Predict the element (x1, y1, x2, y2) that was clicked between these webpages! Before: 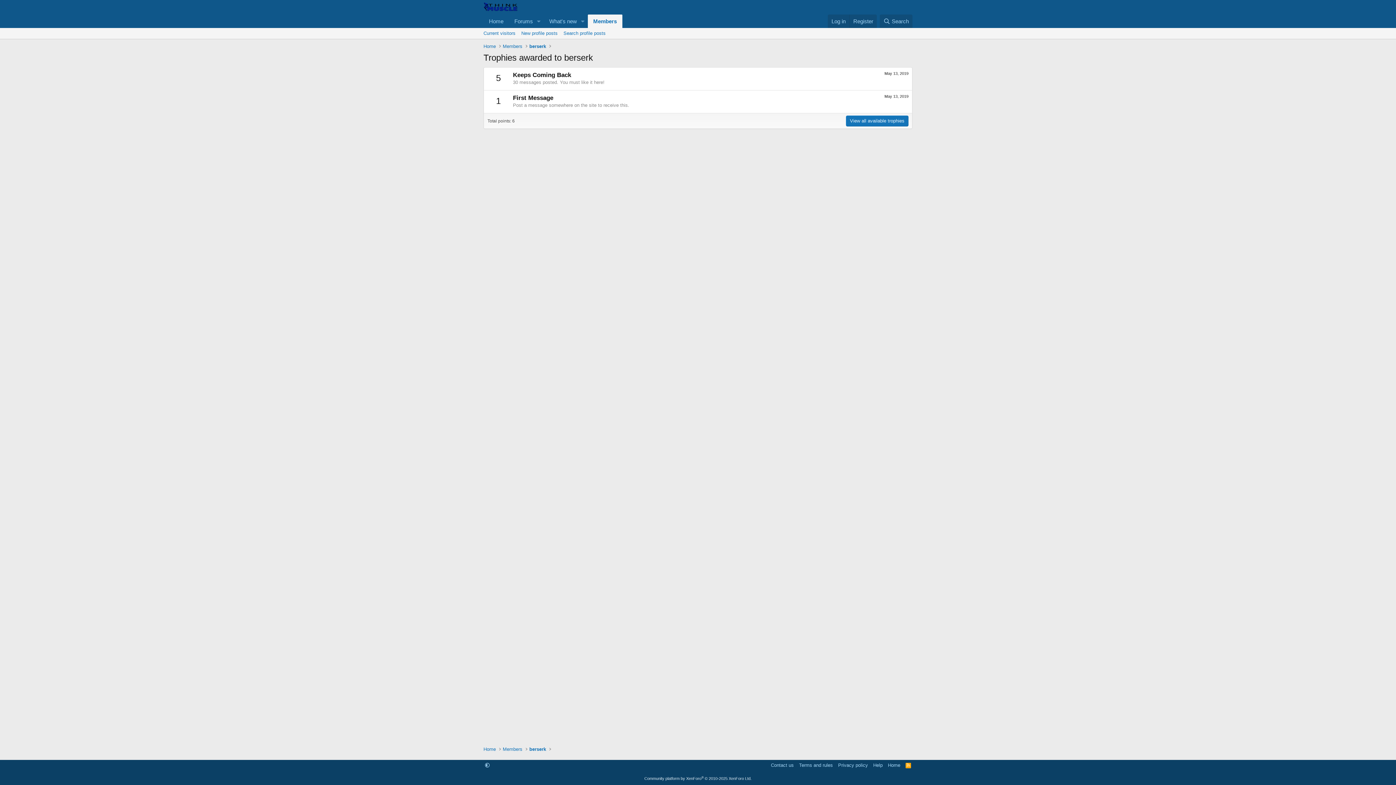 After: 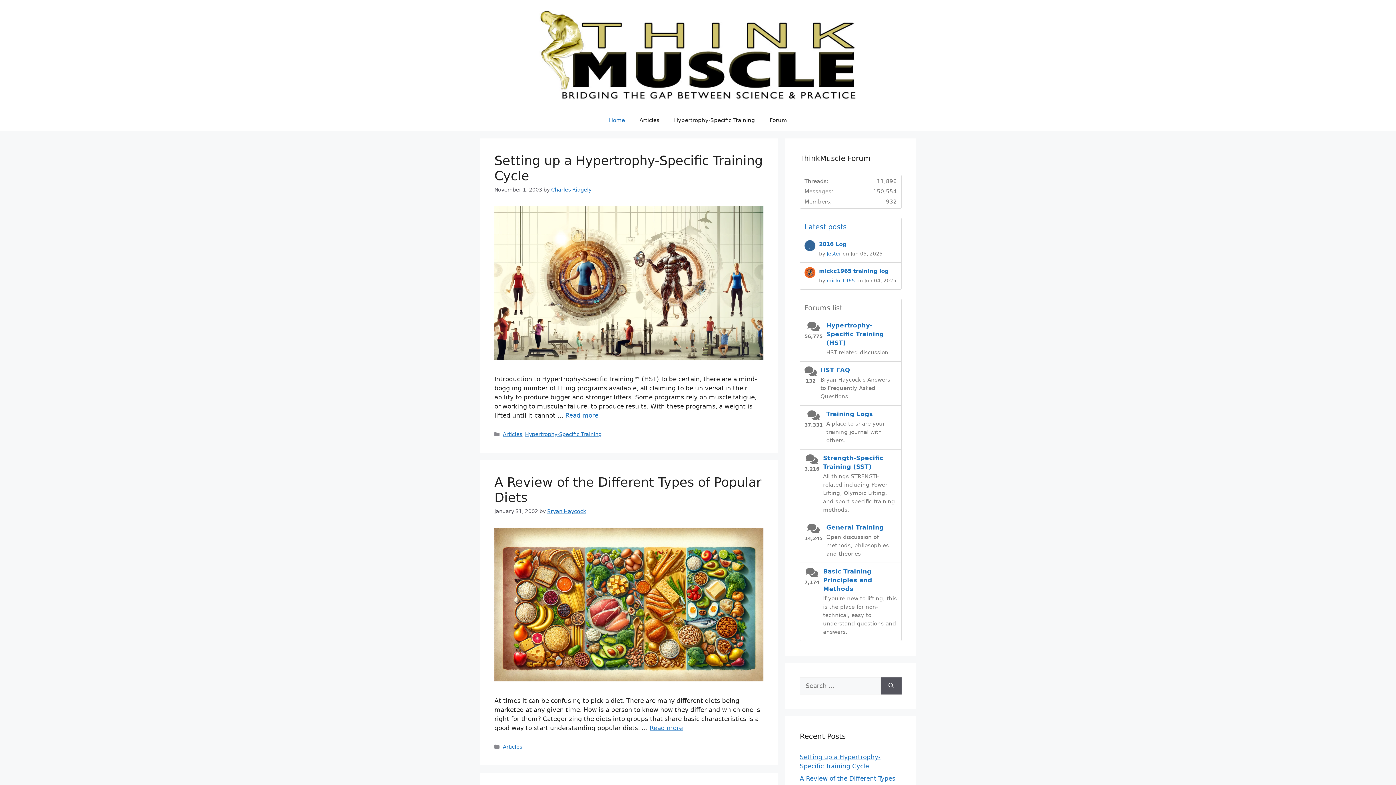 Action: bbox: (483, 5, 520, 11)